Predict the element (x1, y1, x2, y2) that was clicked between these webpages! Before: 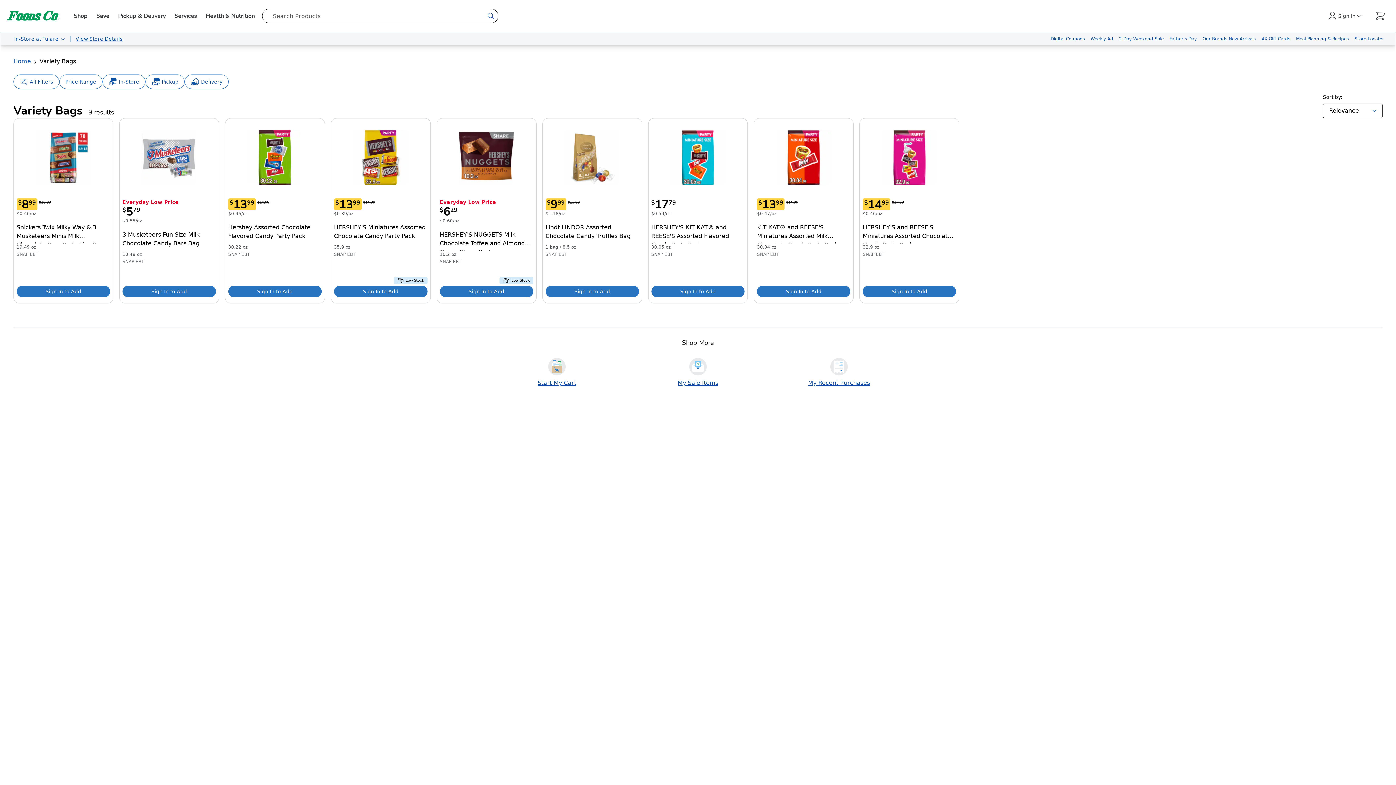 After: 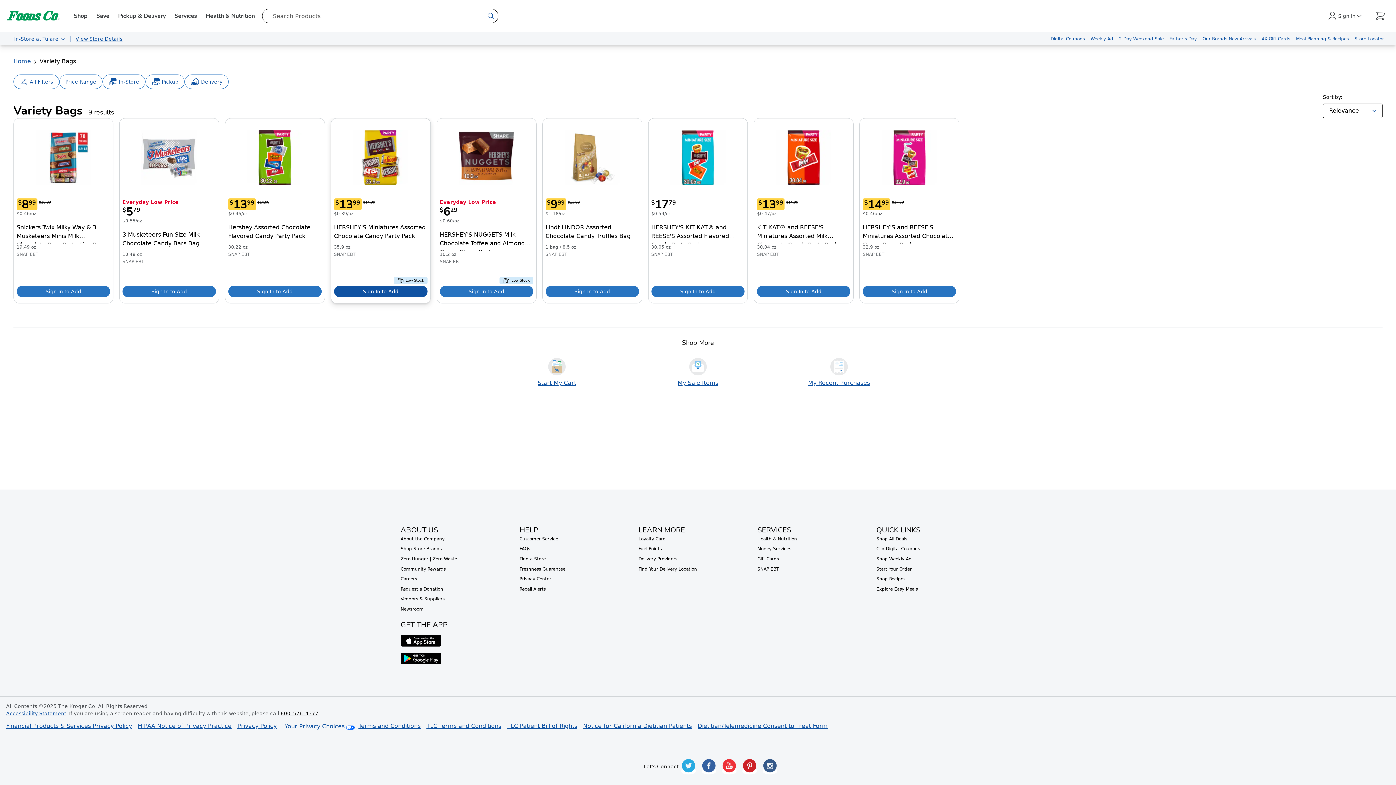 Action: label: Sign in to add HERSHEY'S Miniatures Assorted Chocolate Candy Party Pack to your cart bbox: (334, 285, 427, 297)